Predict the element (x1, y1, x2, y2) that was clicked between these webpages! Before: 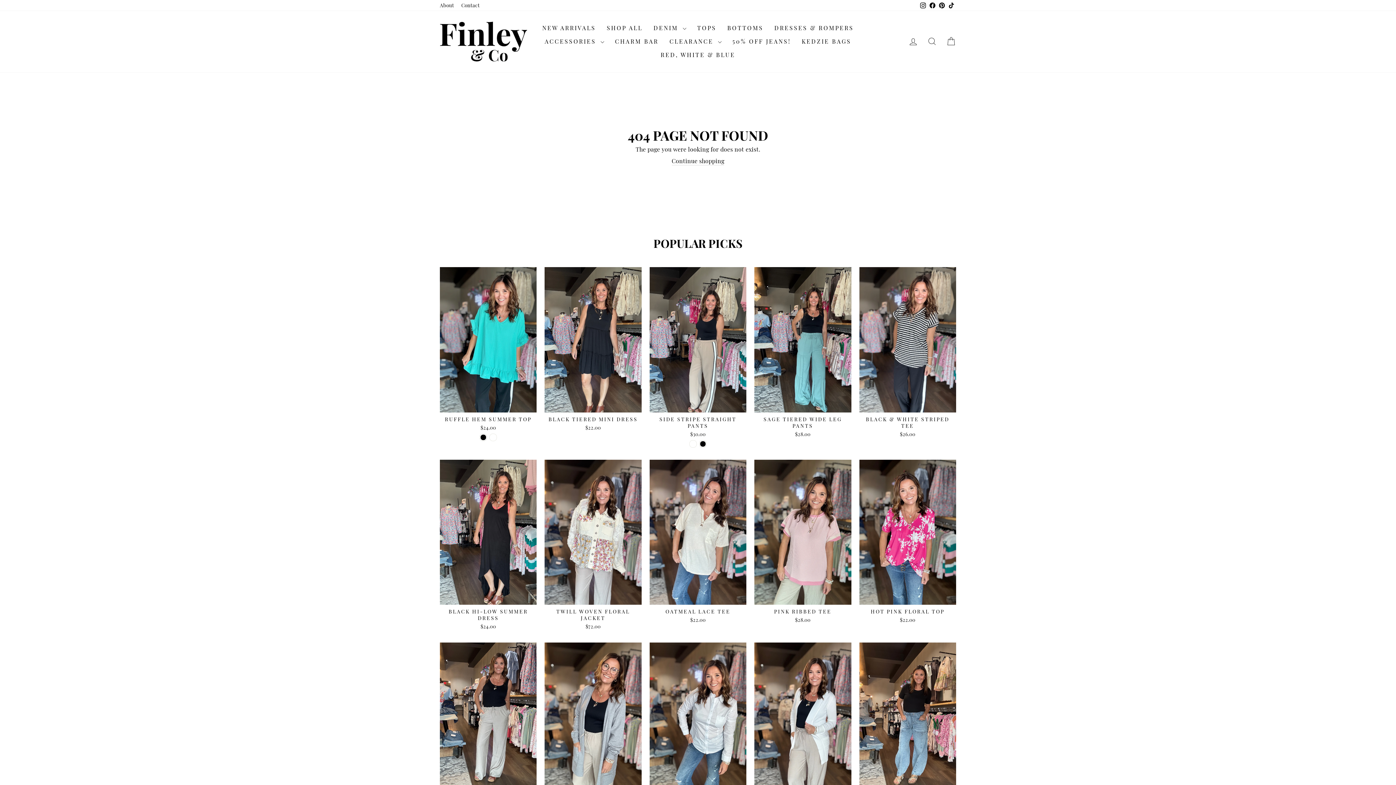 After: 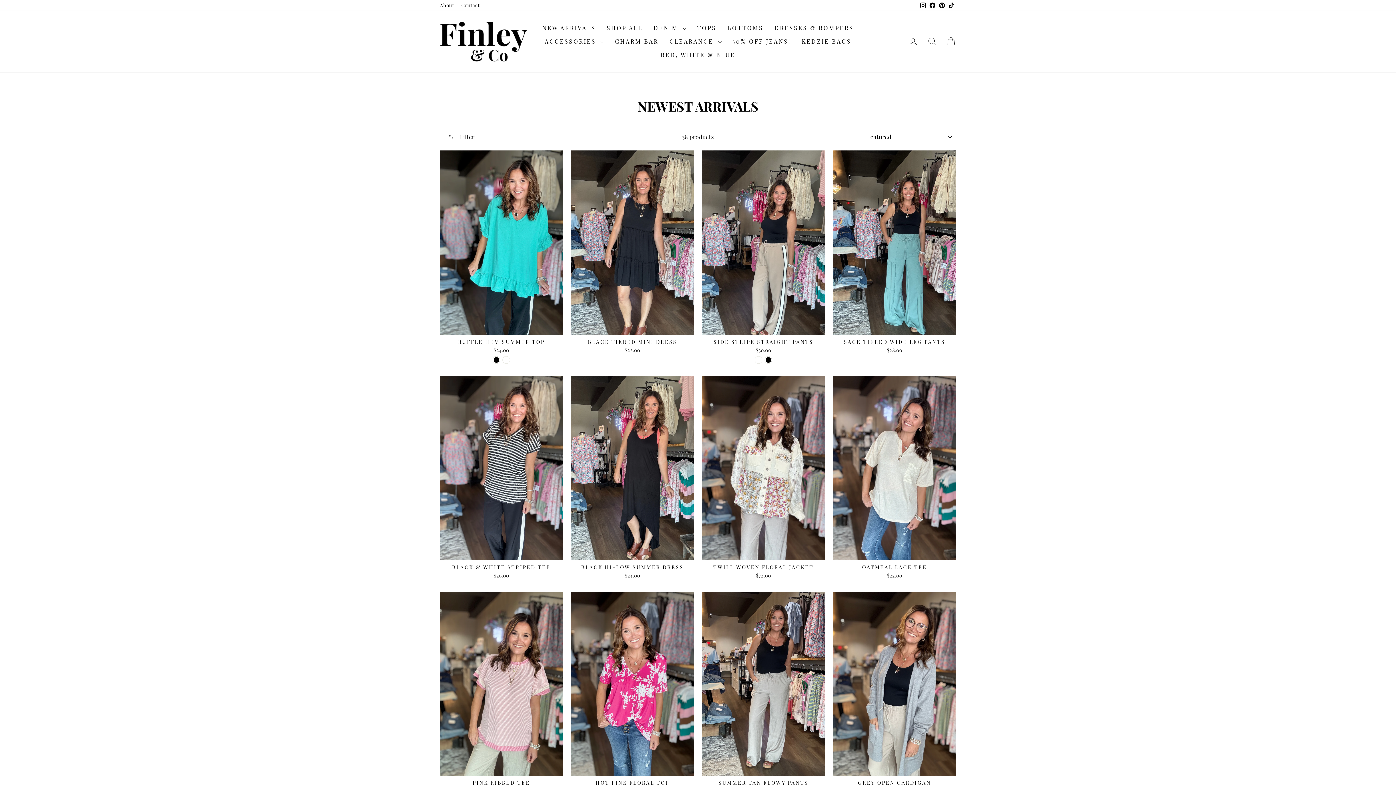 Action: label: NEW ARRIVALS bbox: (536, 21, 601, 34)